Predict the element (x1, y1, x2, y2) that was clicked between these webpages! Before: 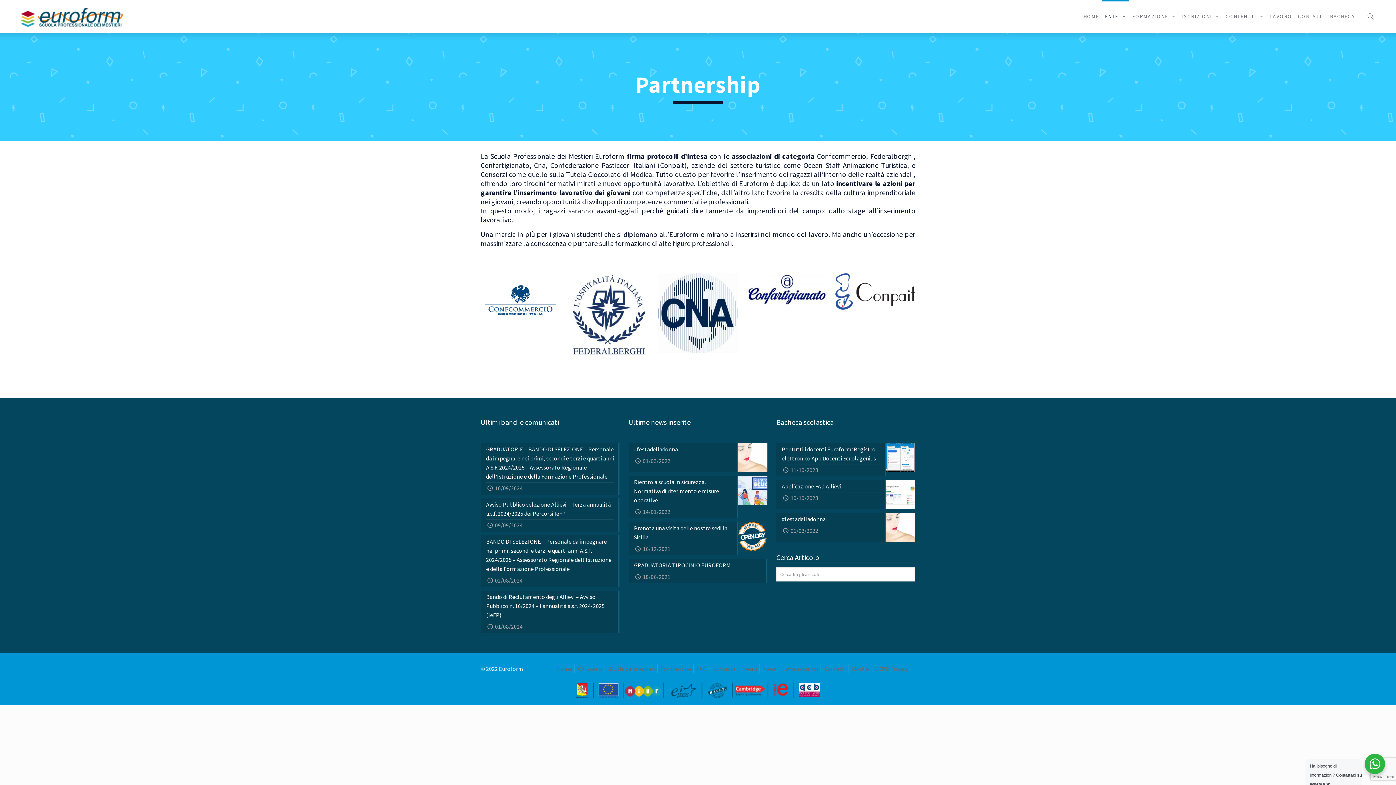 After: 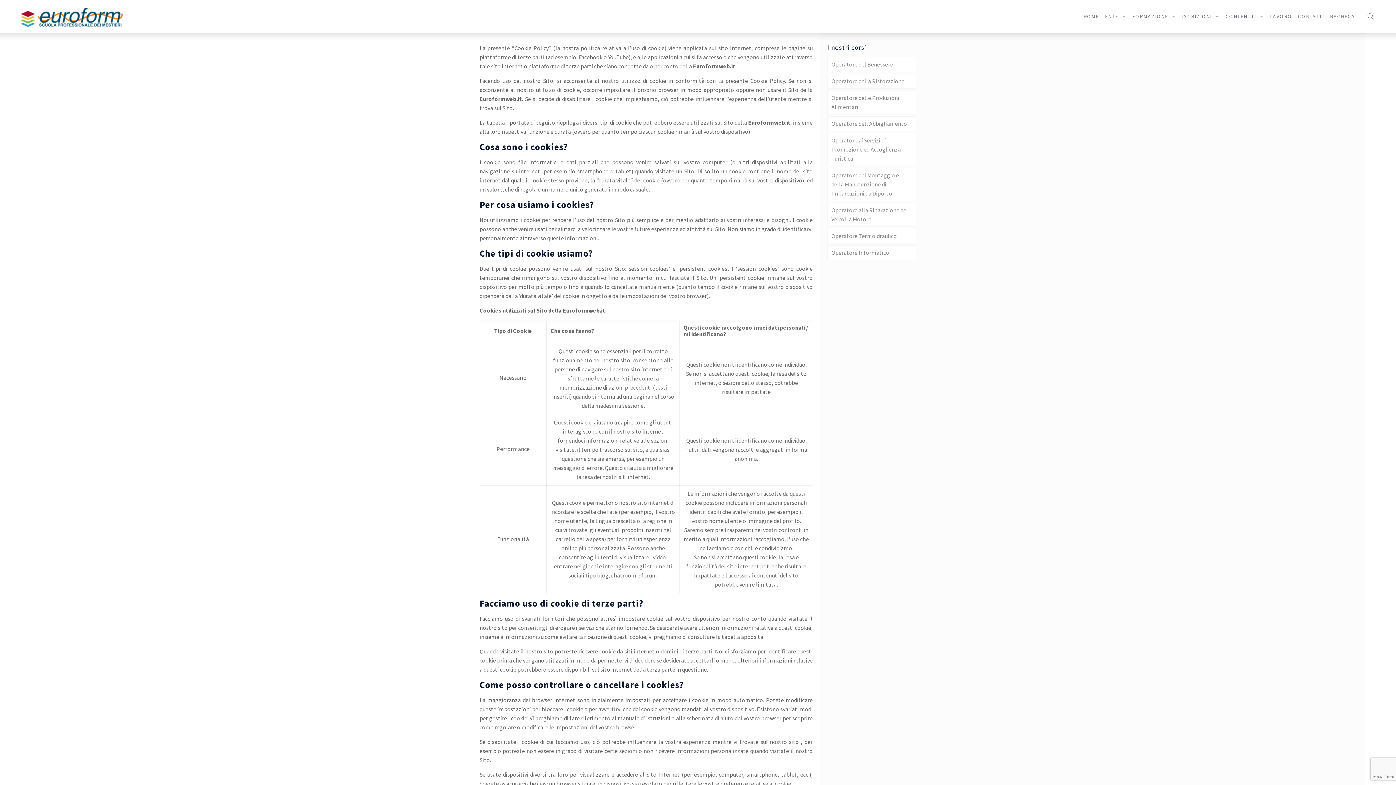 Action: label: Cookie bbox: (851, 665, 869, 672)